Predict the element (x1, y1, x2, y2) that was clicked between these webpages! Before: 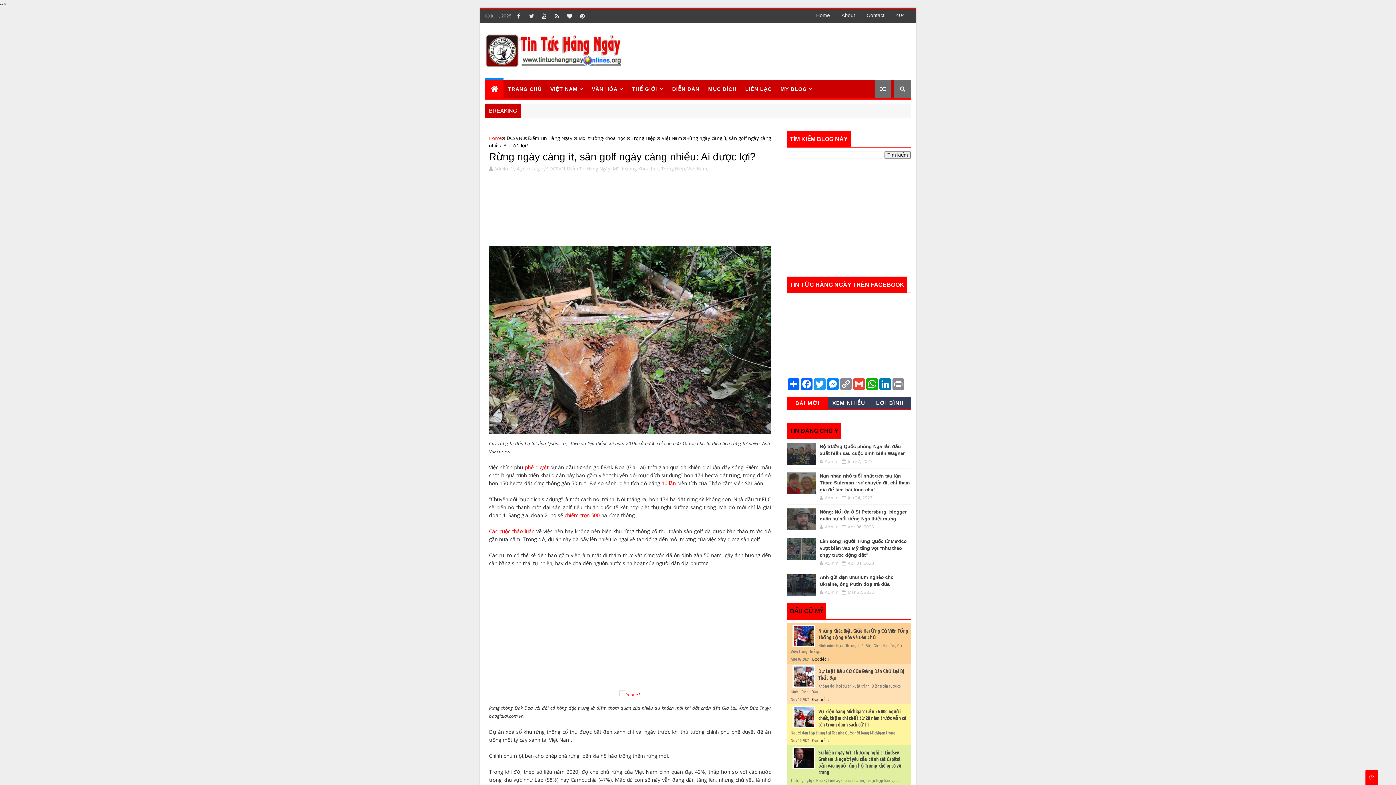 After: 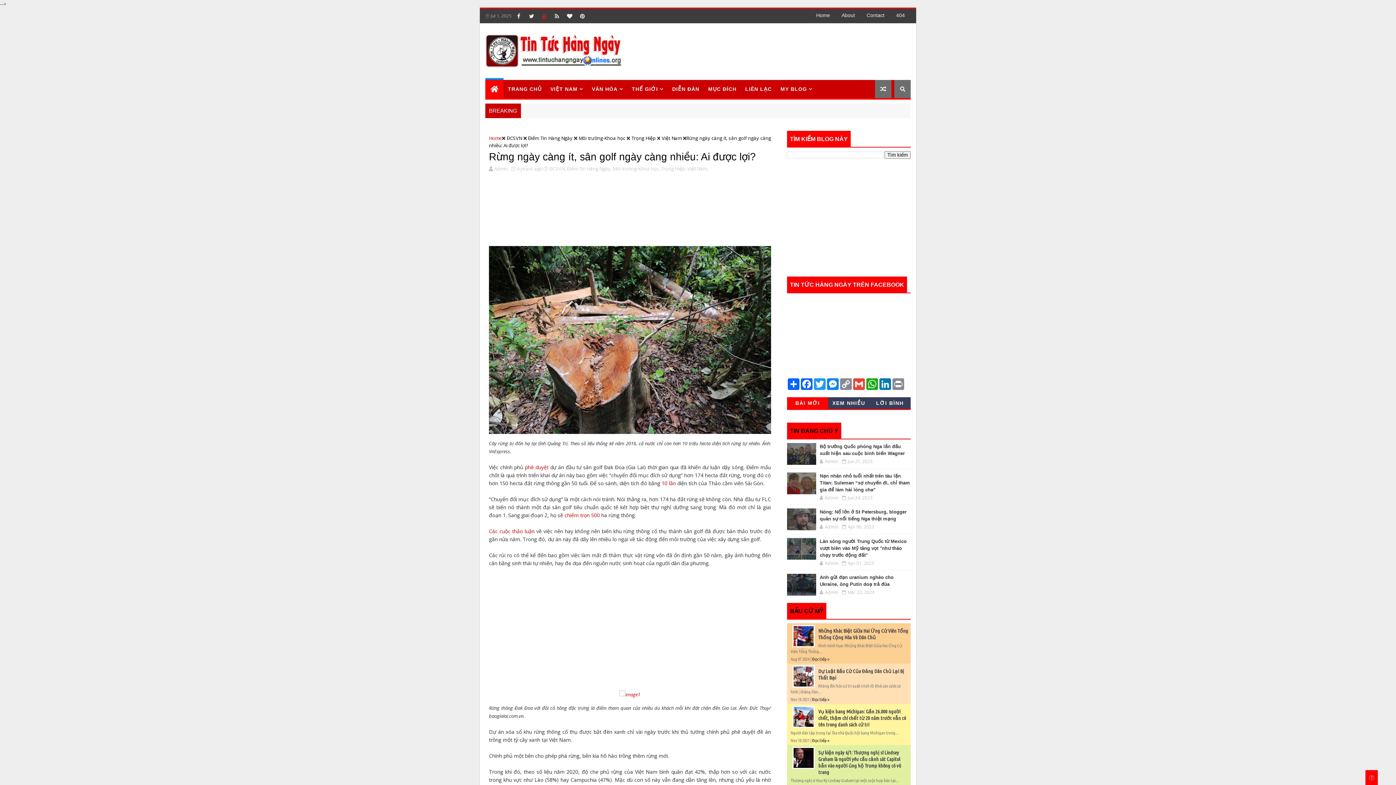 Action: bbox: (538, 10, 549, 21)